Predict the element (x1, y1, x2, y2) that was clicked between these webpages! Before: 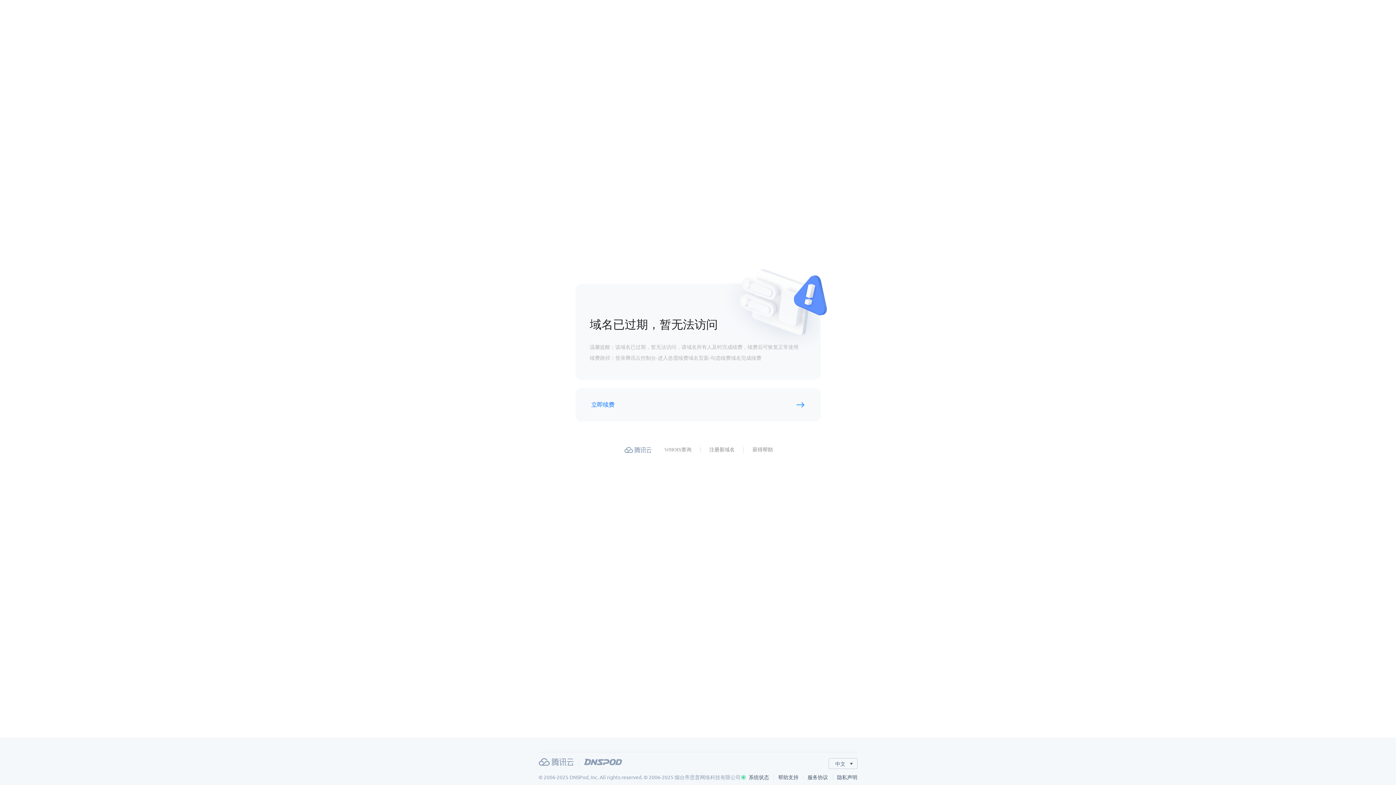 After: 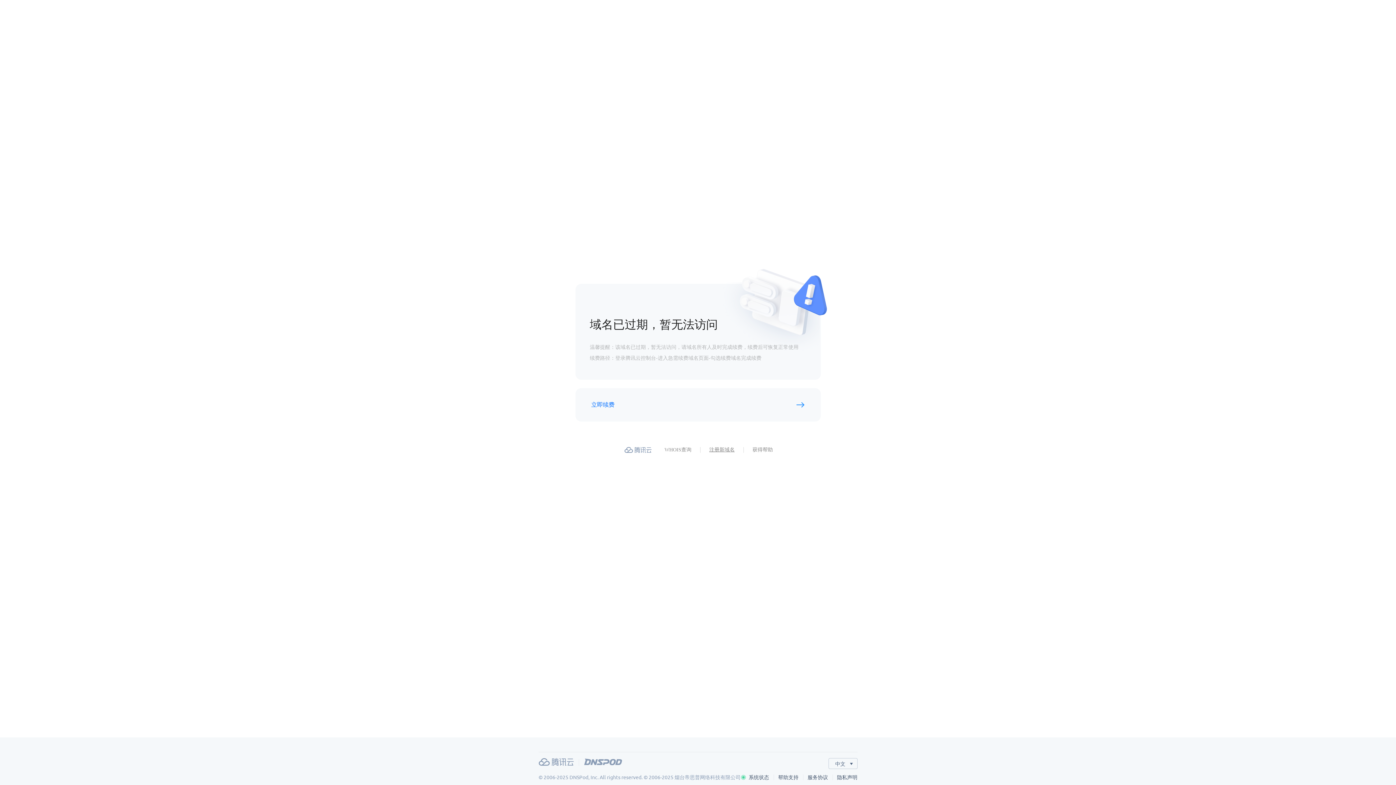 Action: label: 注册新域名 bbox: (709, 446, 734, 454)